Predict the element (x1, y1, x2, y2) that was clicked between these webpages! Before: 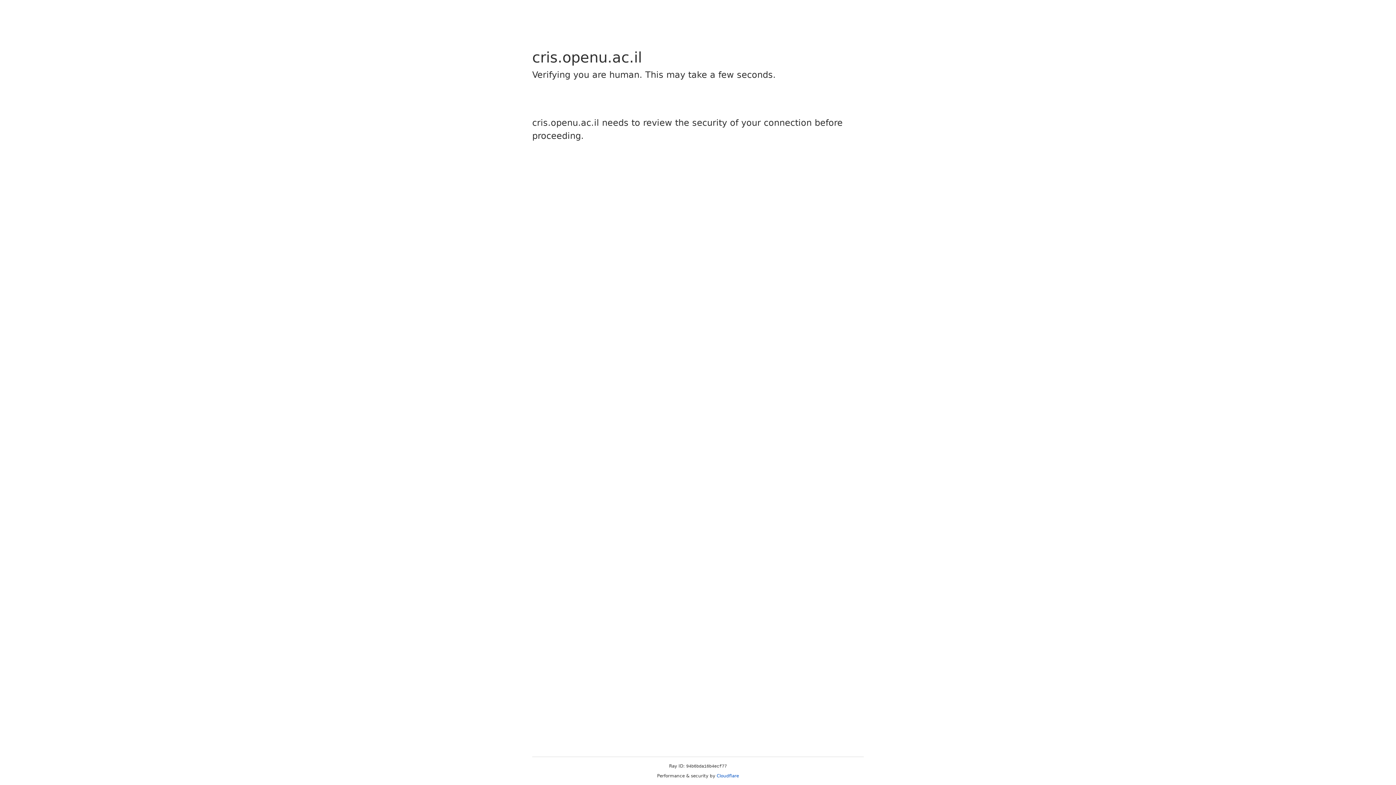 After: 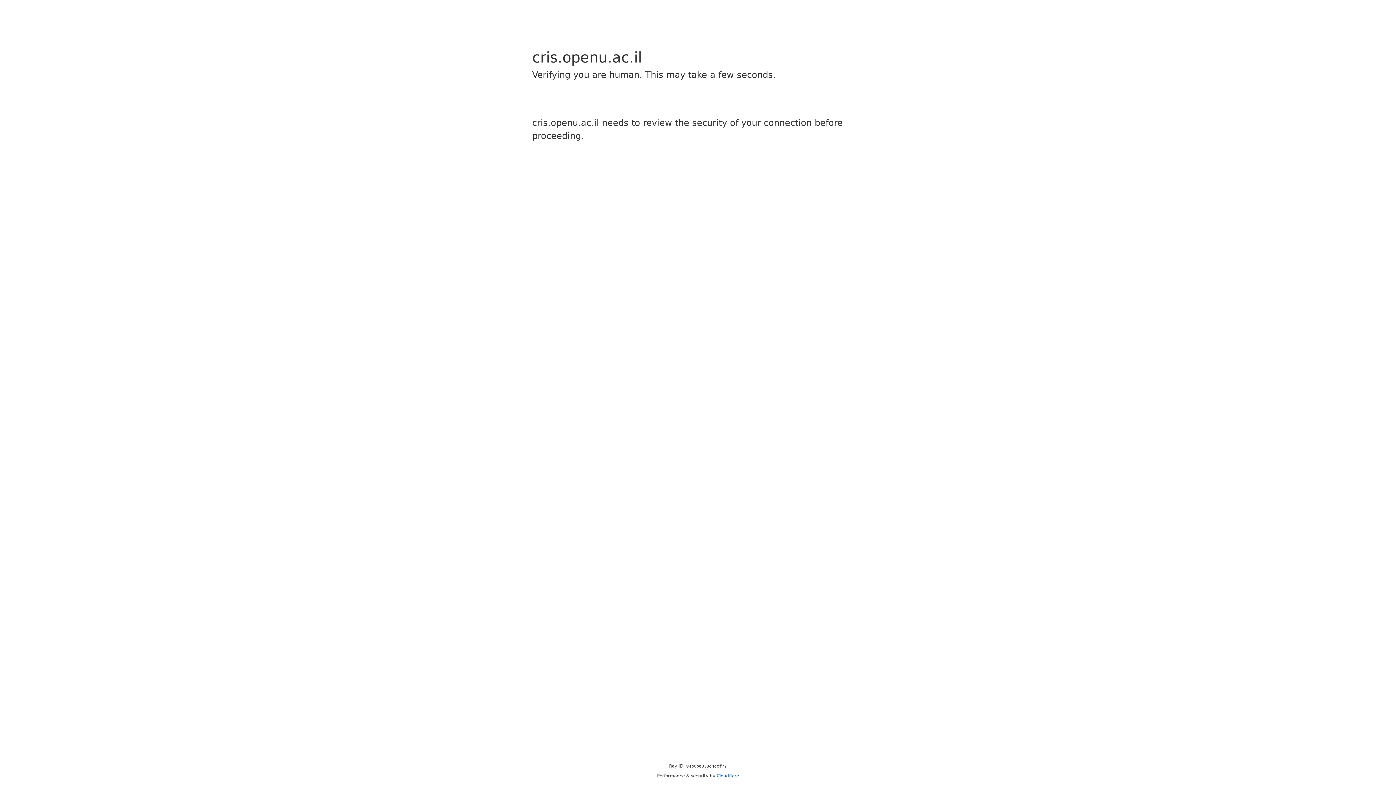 Action: label: Cloudflare bbox: (716, 773, 739, 778)